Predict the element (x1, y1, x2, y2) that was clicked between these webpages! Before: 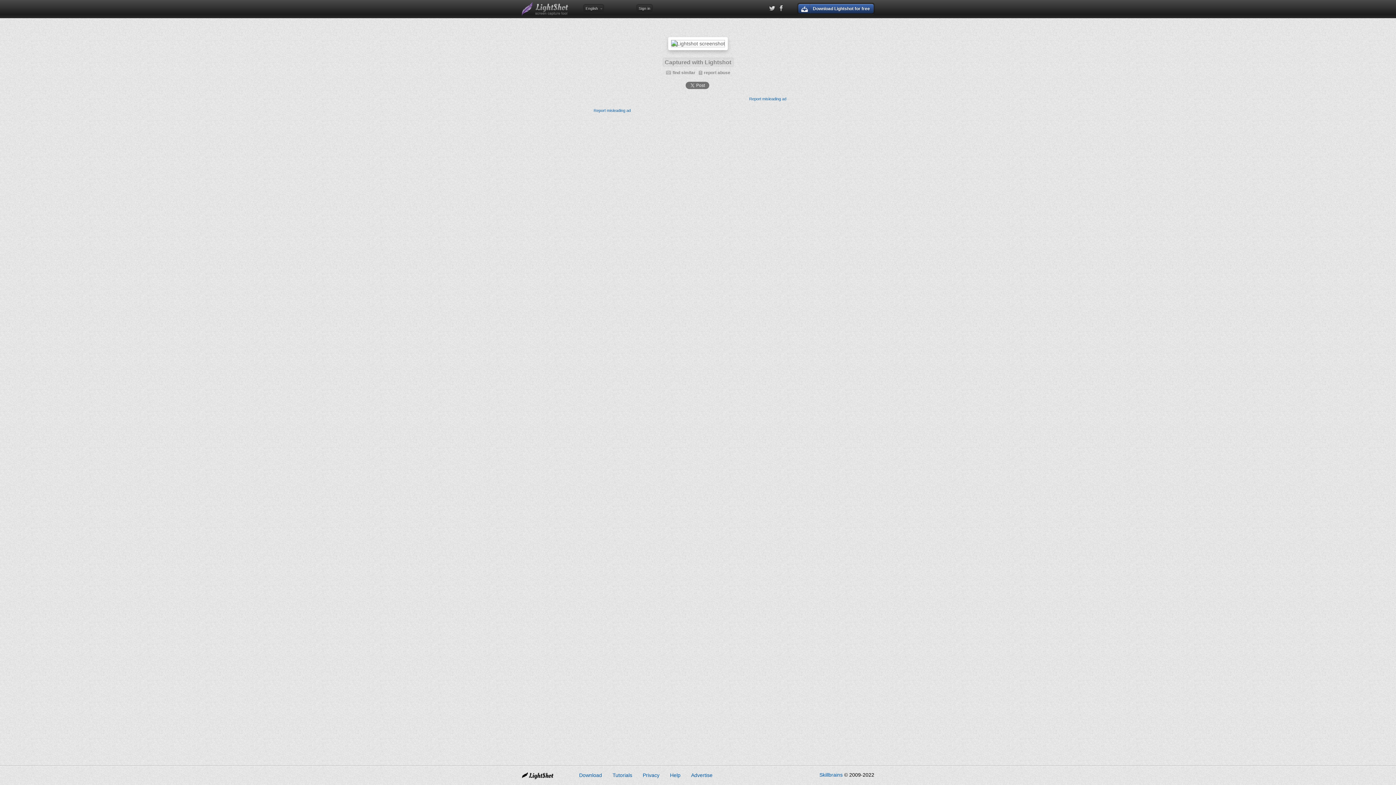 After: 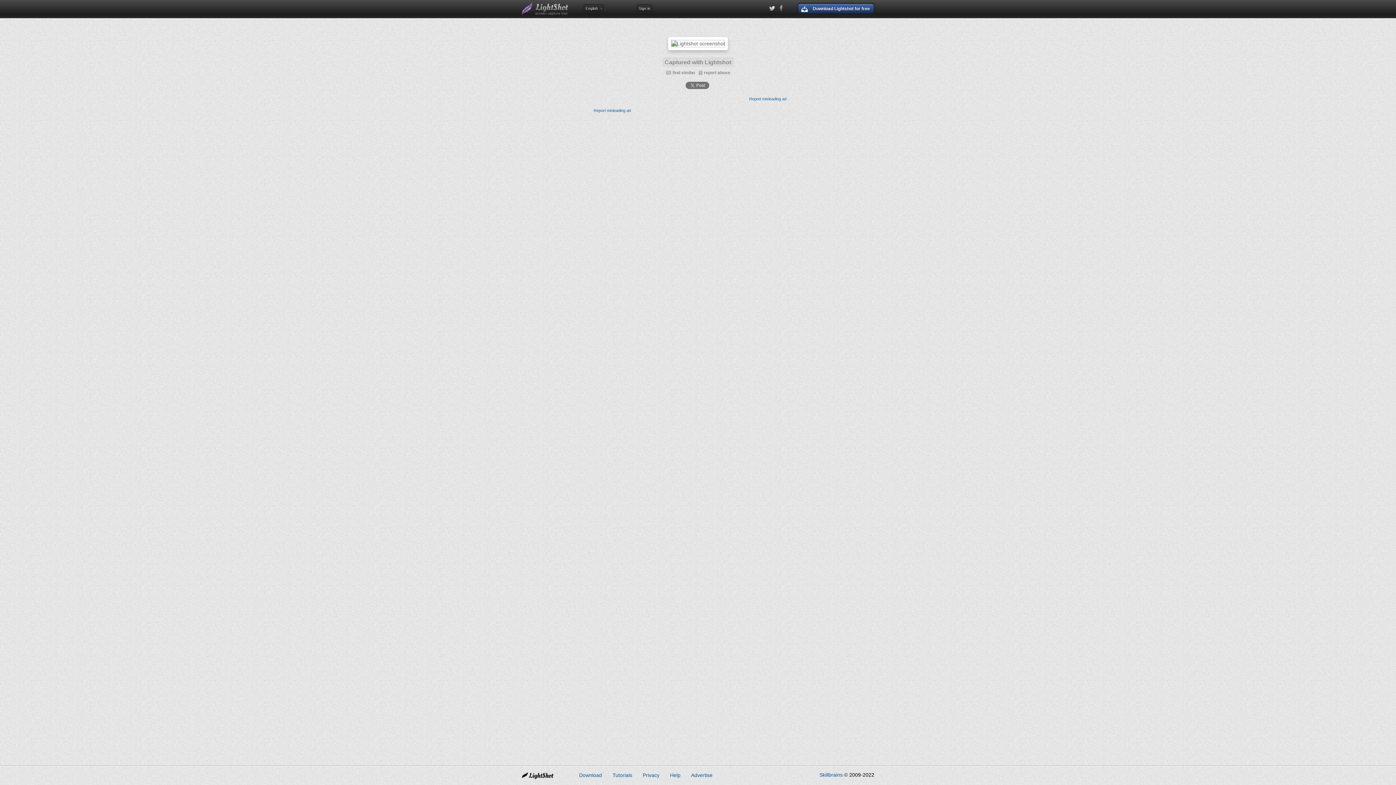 Action: bbox: (779, 4, 783, 12)